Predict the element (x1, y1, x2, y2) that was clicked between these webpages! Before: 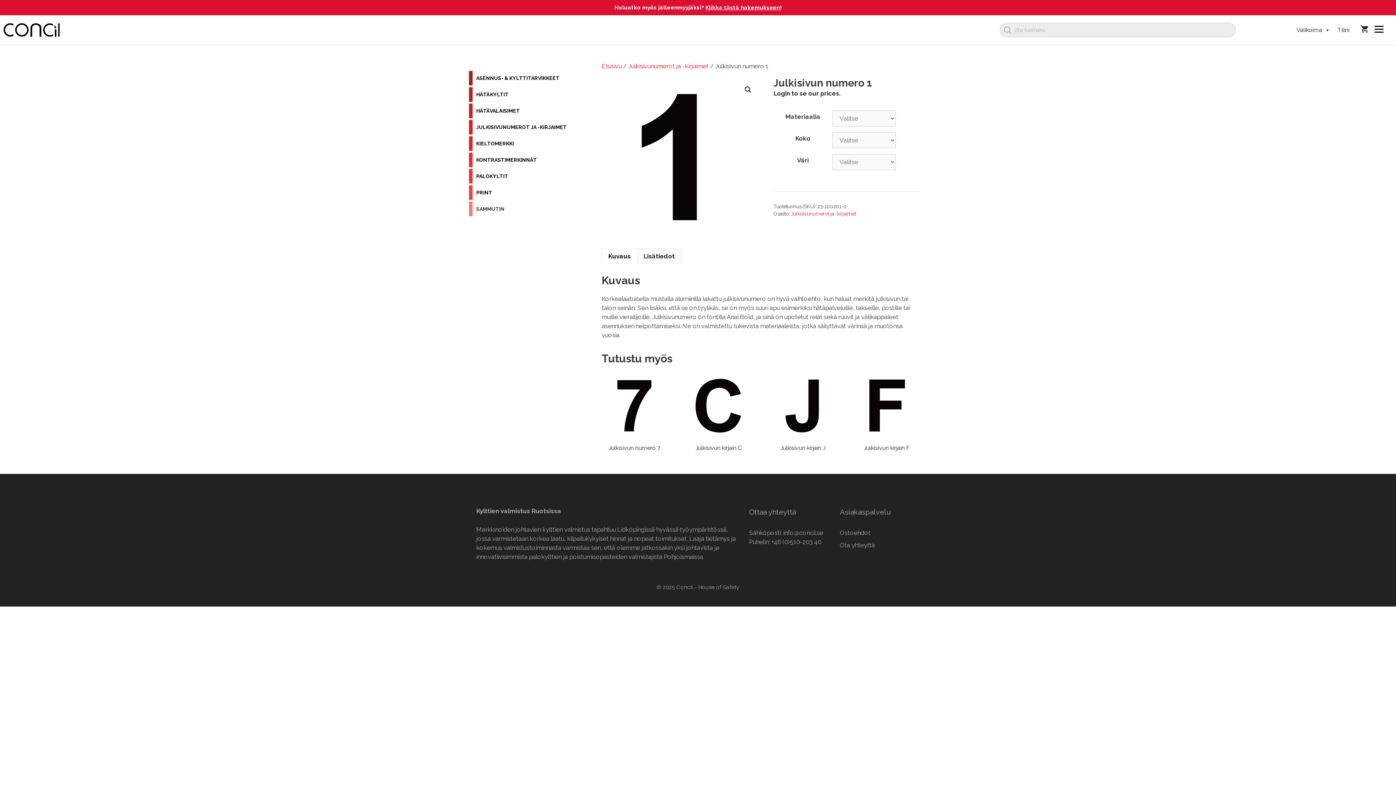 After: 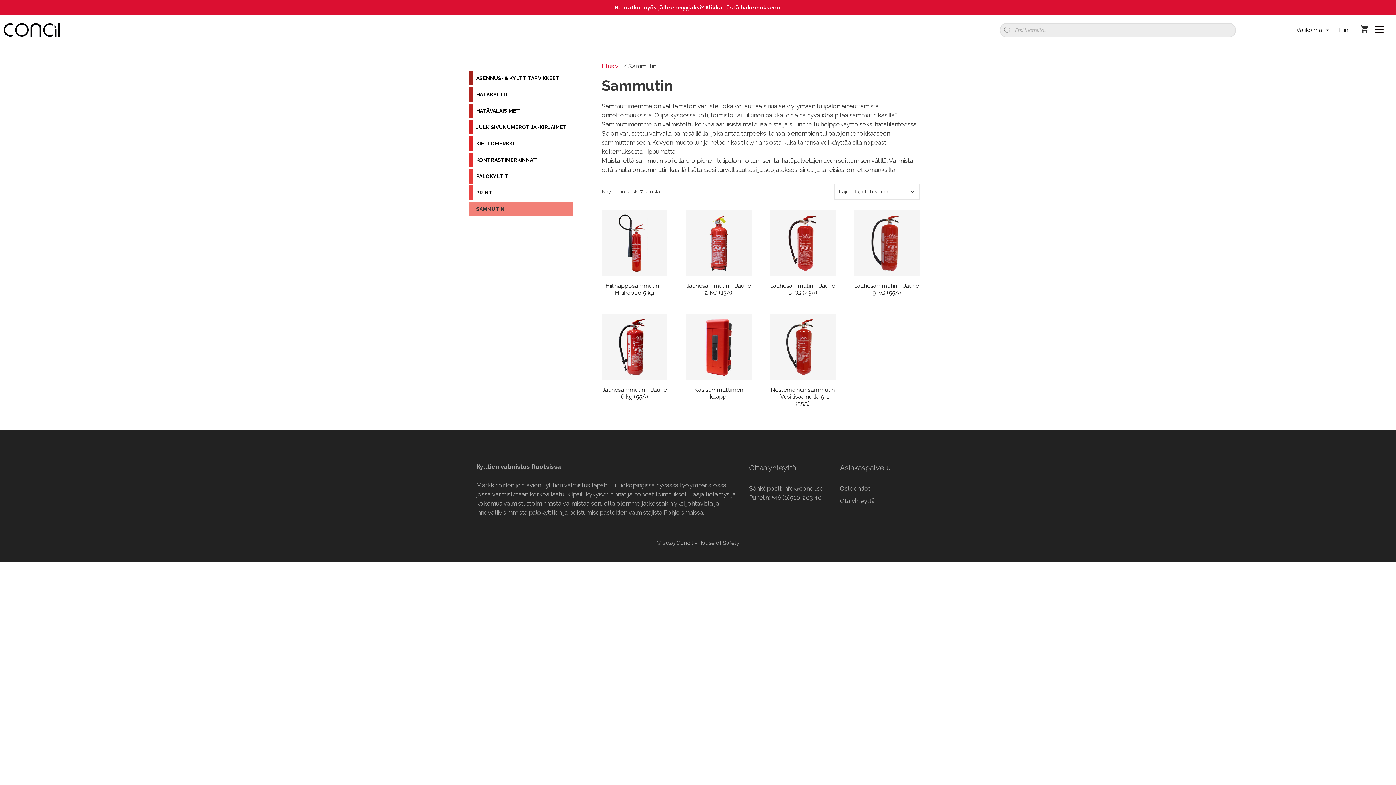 Action: label: SAMMUTIN bbox: (469, 201, 572, 216)